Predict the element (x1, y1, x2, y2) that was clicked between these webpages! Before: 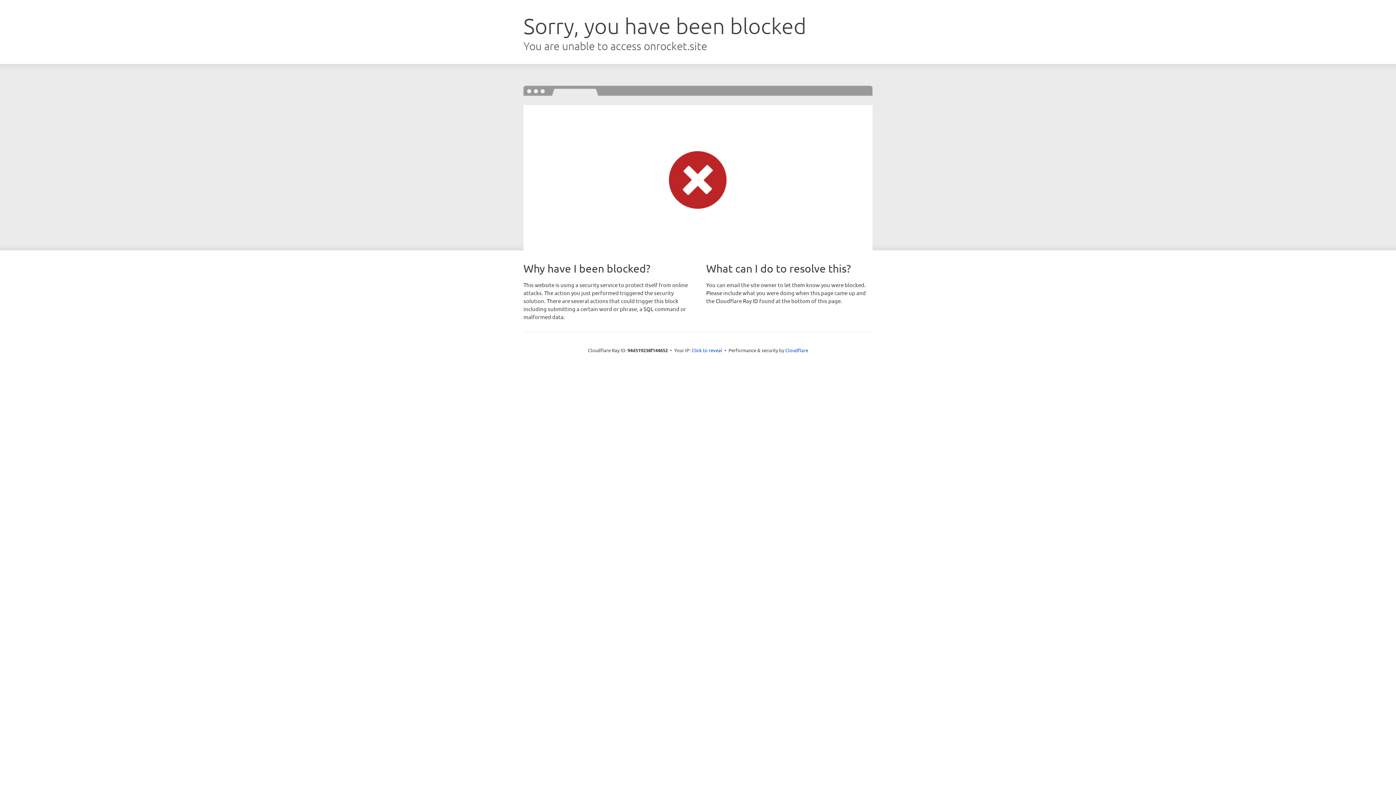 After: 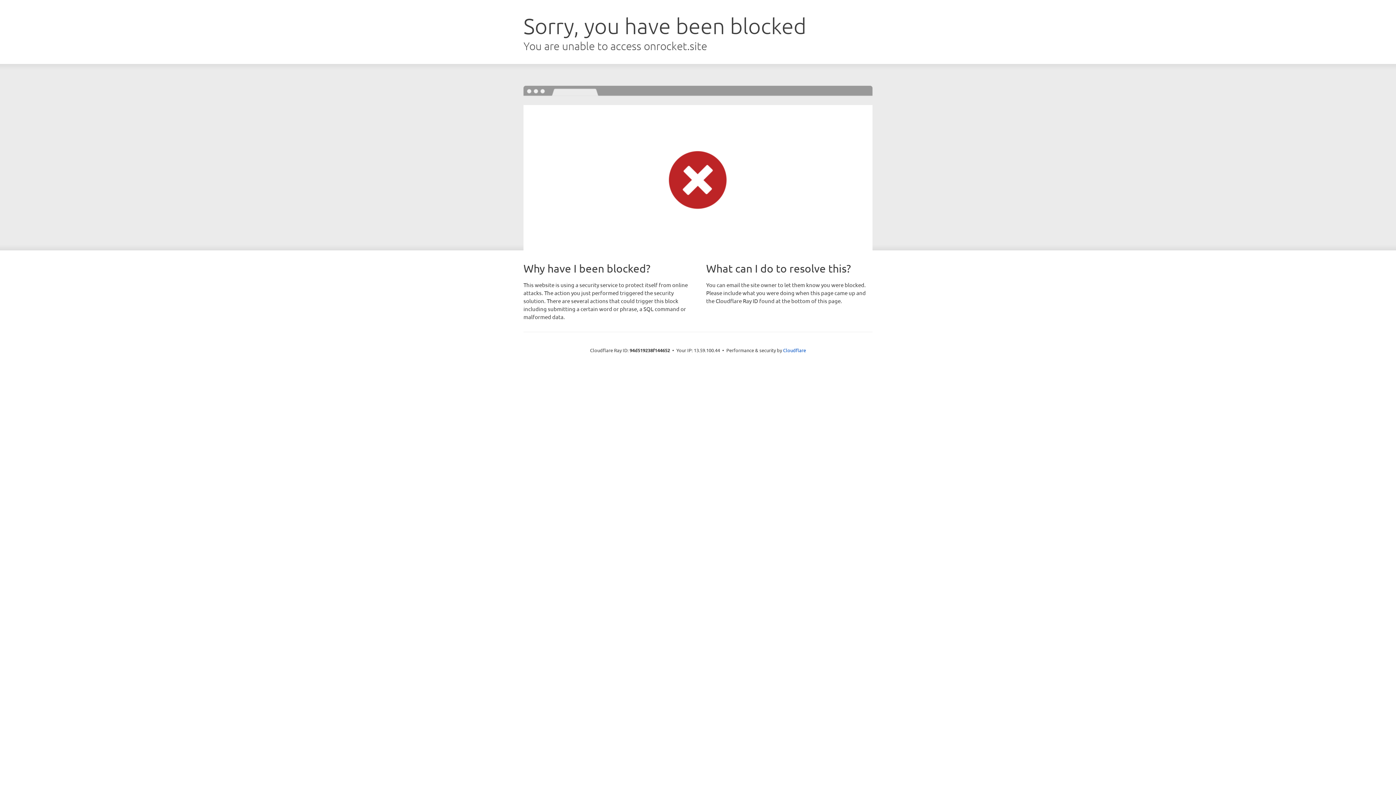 Action: label: Click to reveal bbox: (691, 346, 722, 353)